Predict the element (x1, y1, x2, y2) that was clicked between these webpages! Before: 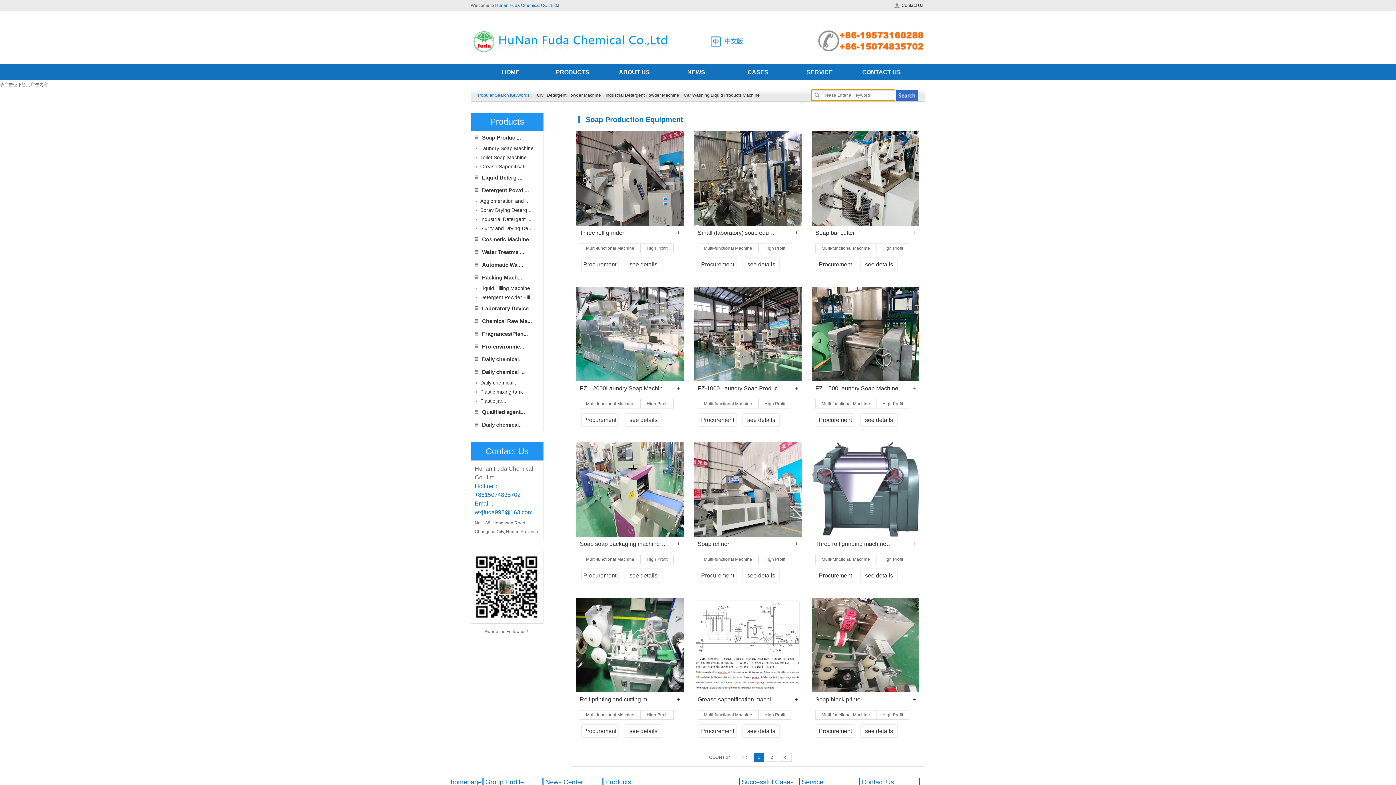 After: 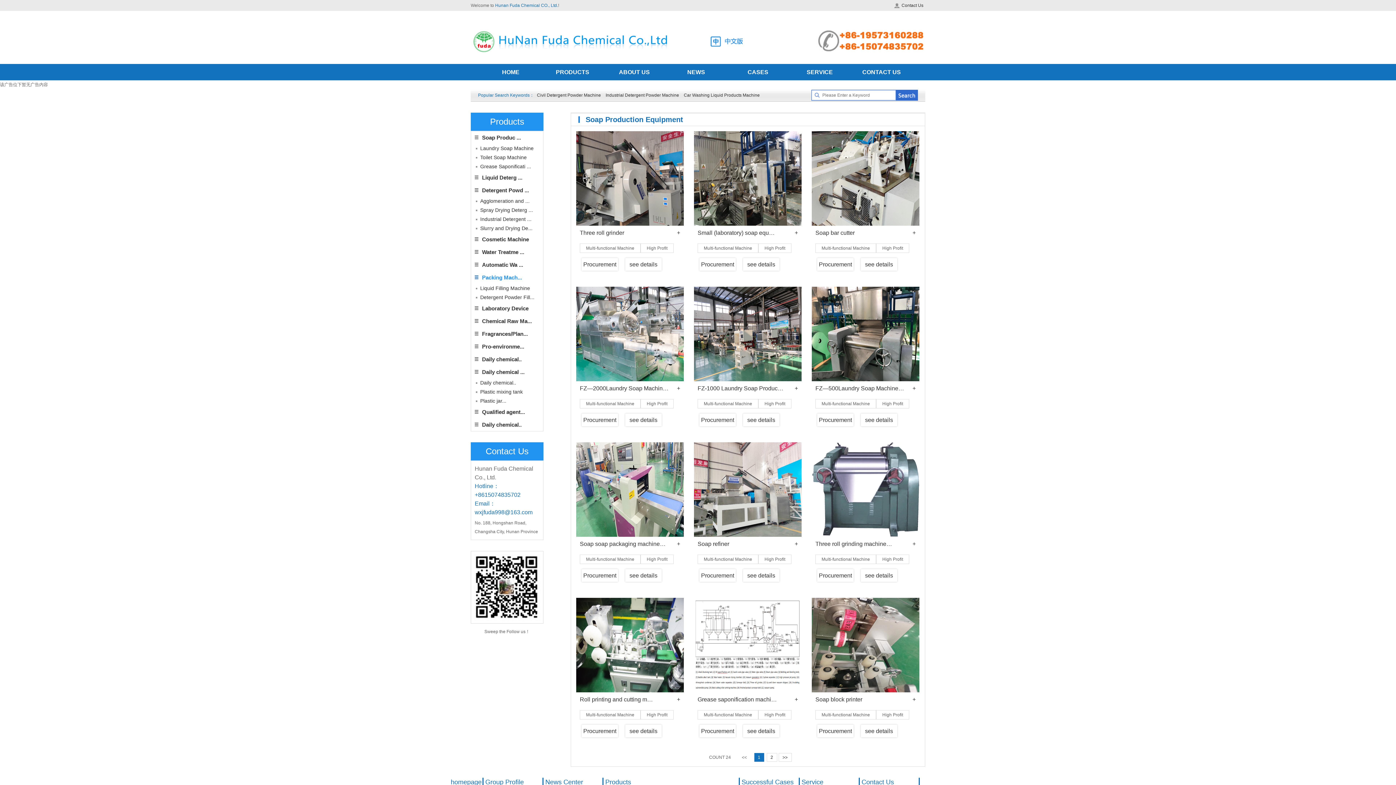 Action: bbox: (474, 274, 522, 280) label: Packing Mach...